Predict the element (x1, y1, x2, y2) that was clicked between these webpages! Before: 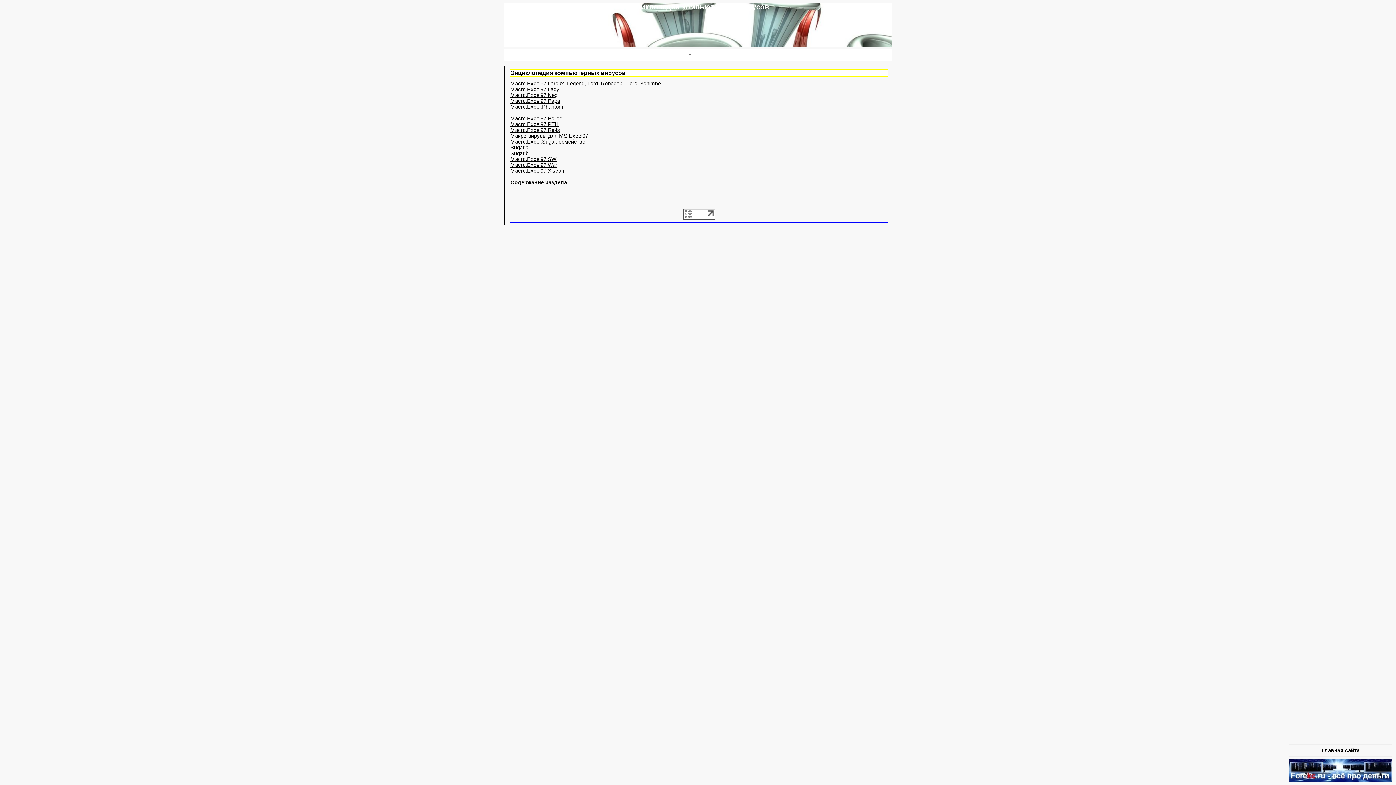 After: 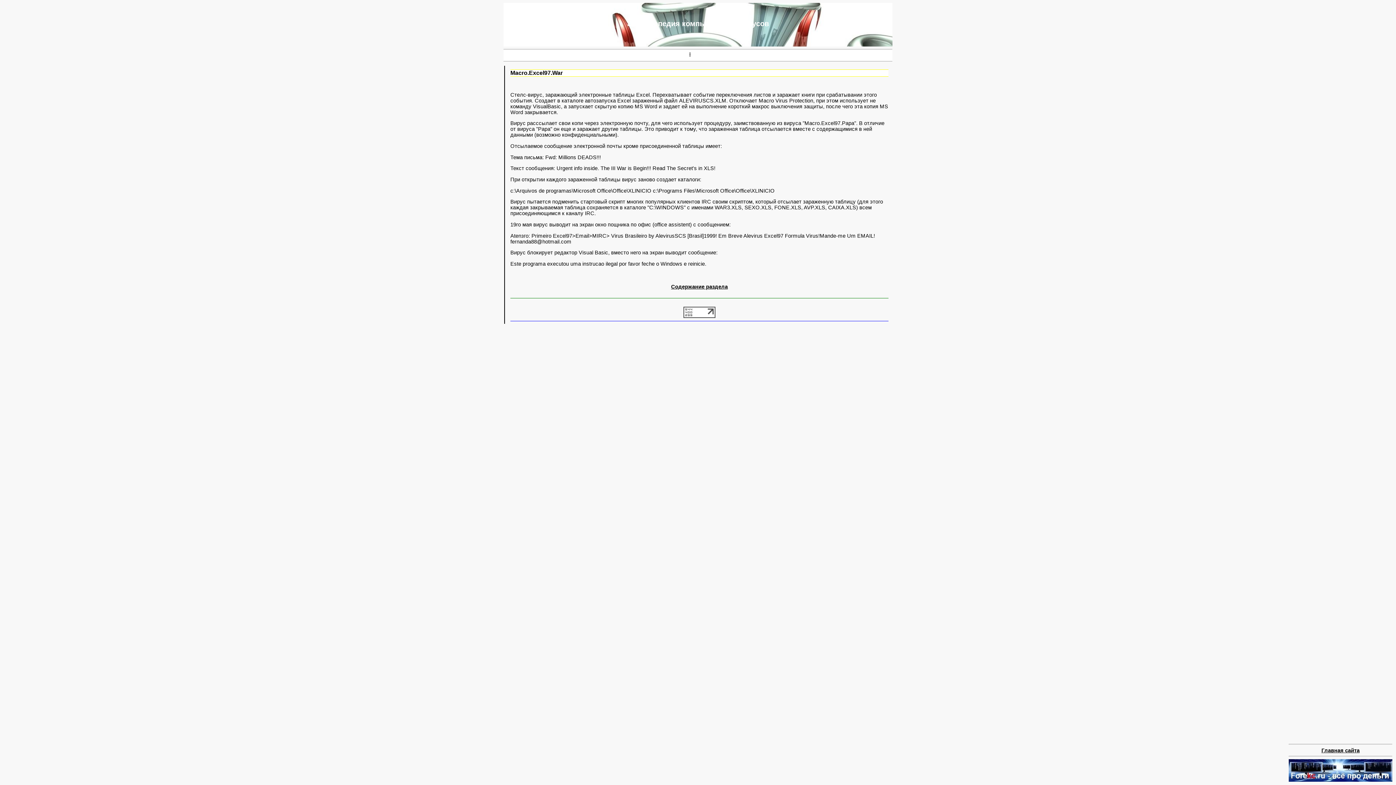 Action: bbox: (510, 162, 557, 168) label: Macro.Excel97.War